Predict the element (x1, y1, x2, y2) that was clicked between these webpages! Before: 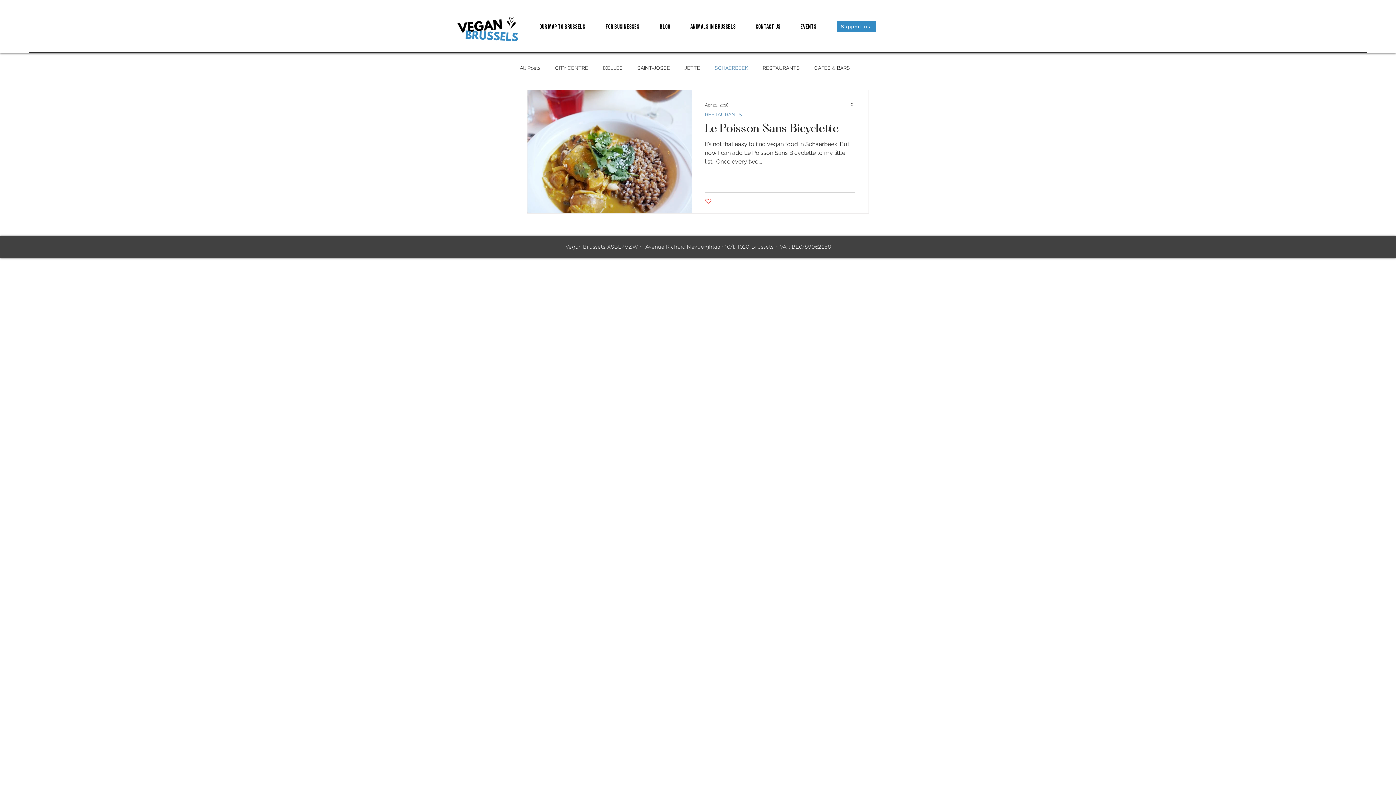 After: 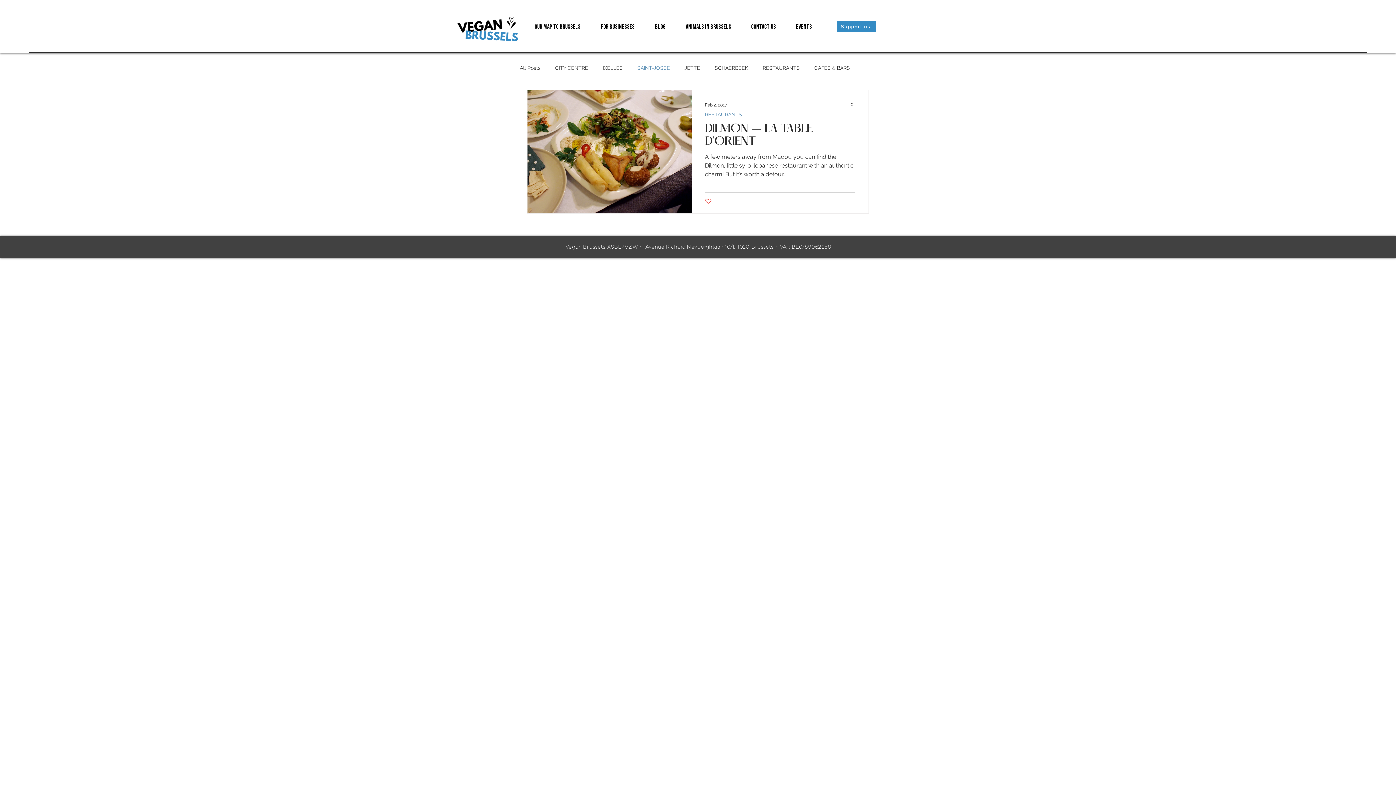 Action: label: SAINT-JOSSE bbox: (637, 64, 670, 71)